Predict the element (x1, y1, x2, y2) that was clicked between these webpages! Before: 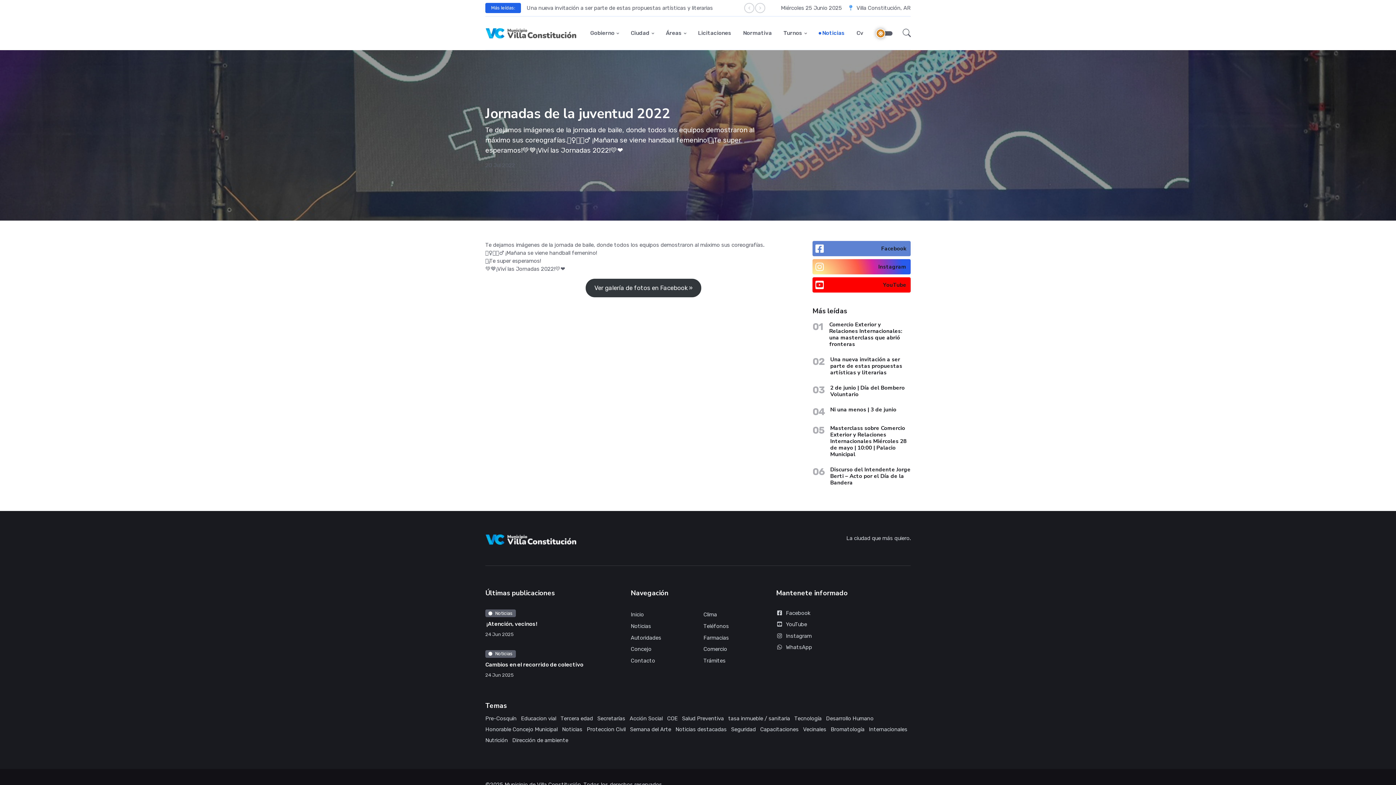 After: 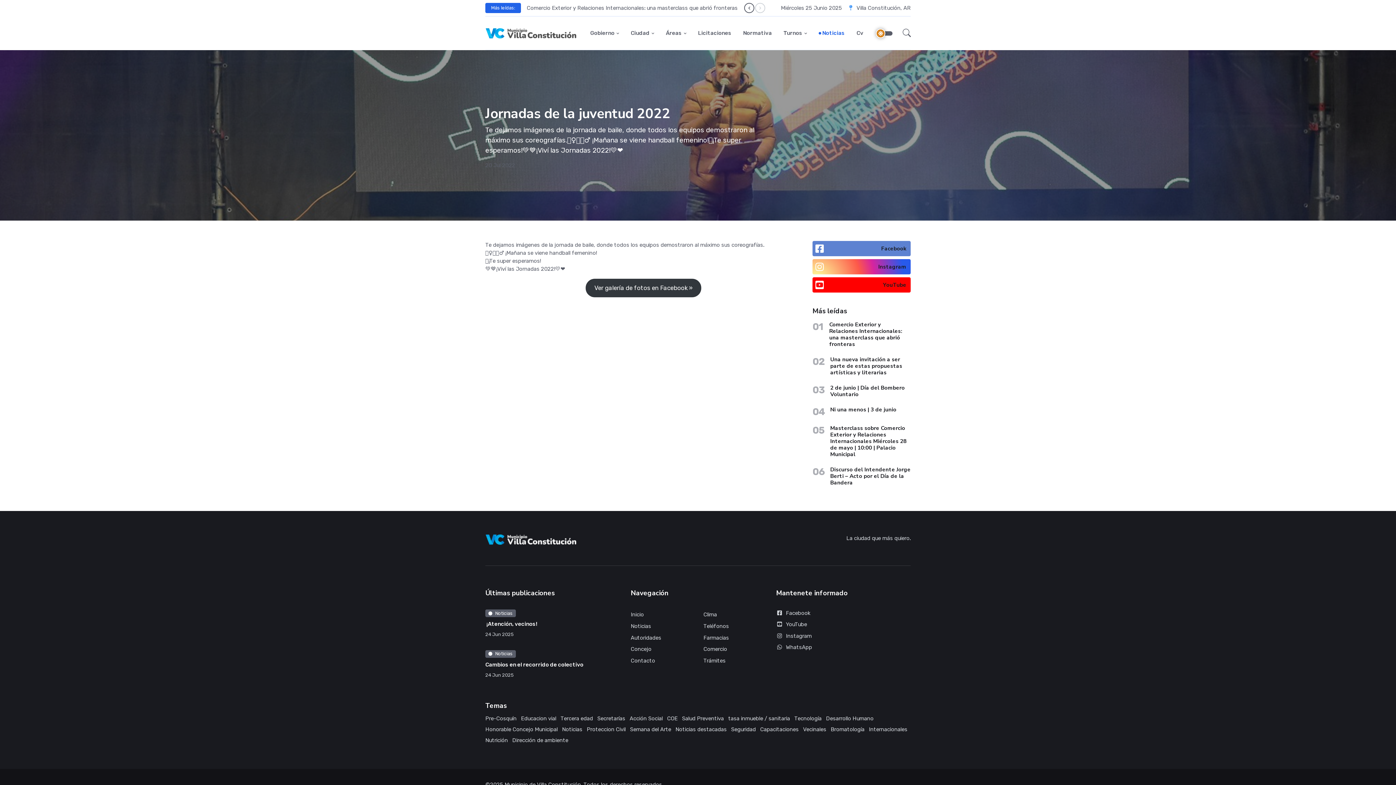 Action: bbox: (744, 2, 754, 13)